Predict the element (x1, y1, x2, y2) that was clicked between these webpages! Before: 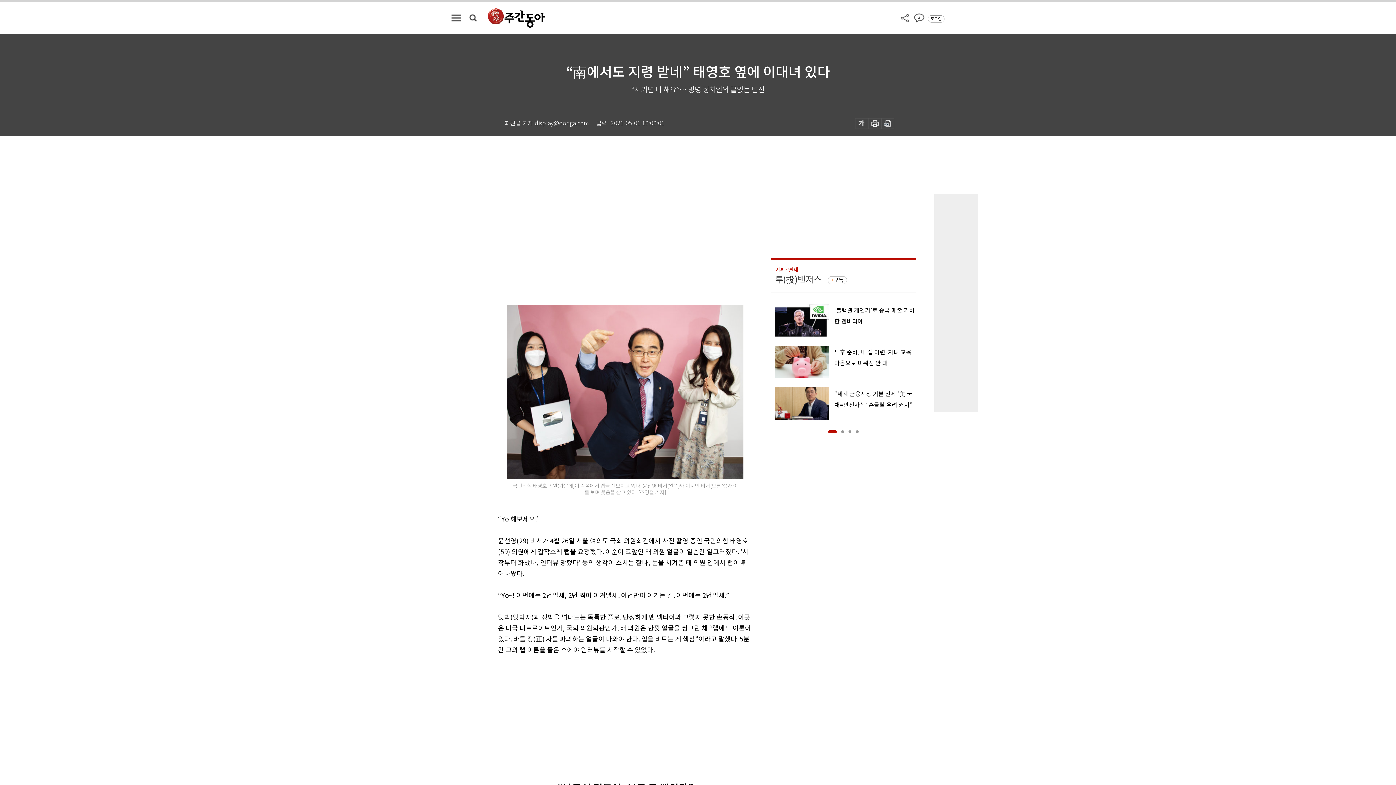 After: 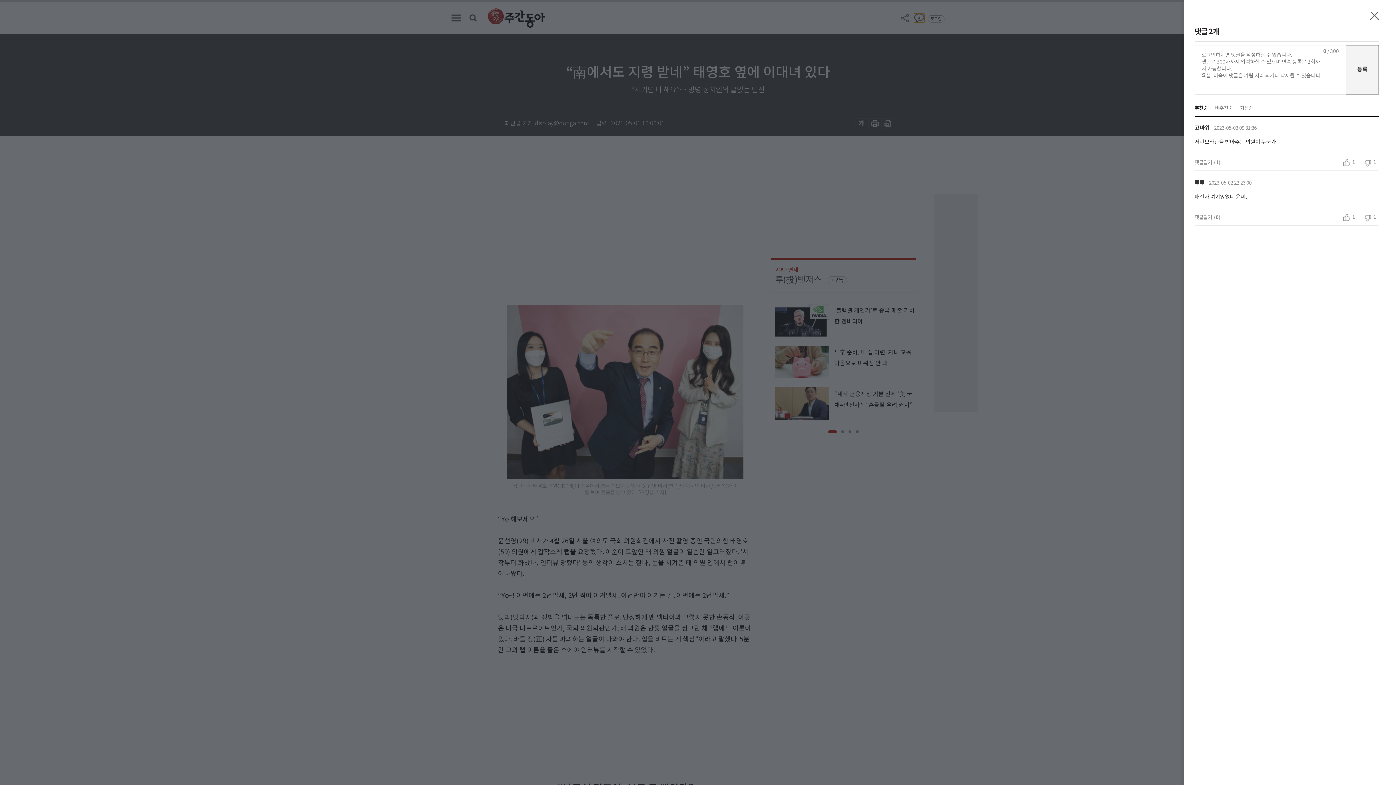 Action: bbox: (914, 13, 924, 22) label: 2